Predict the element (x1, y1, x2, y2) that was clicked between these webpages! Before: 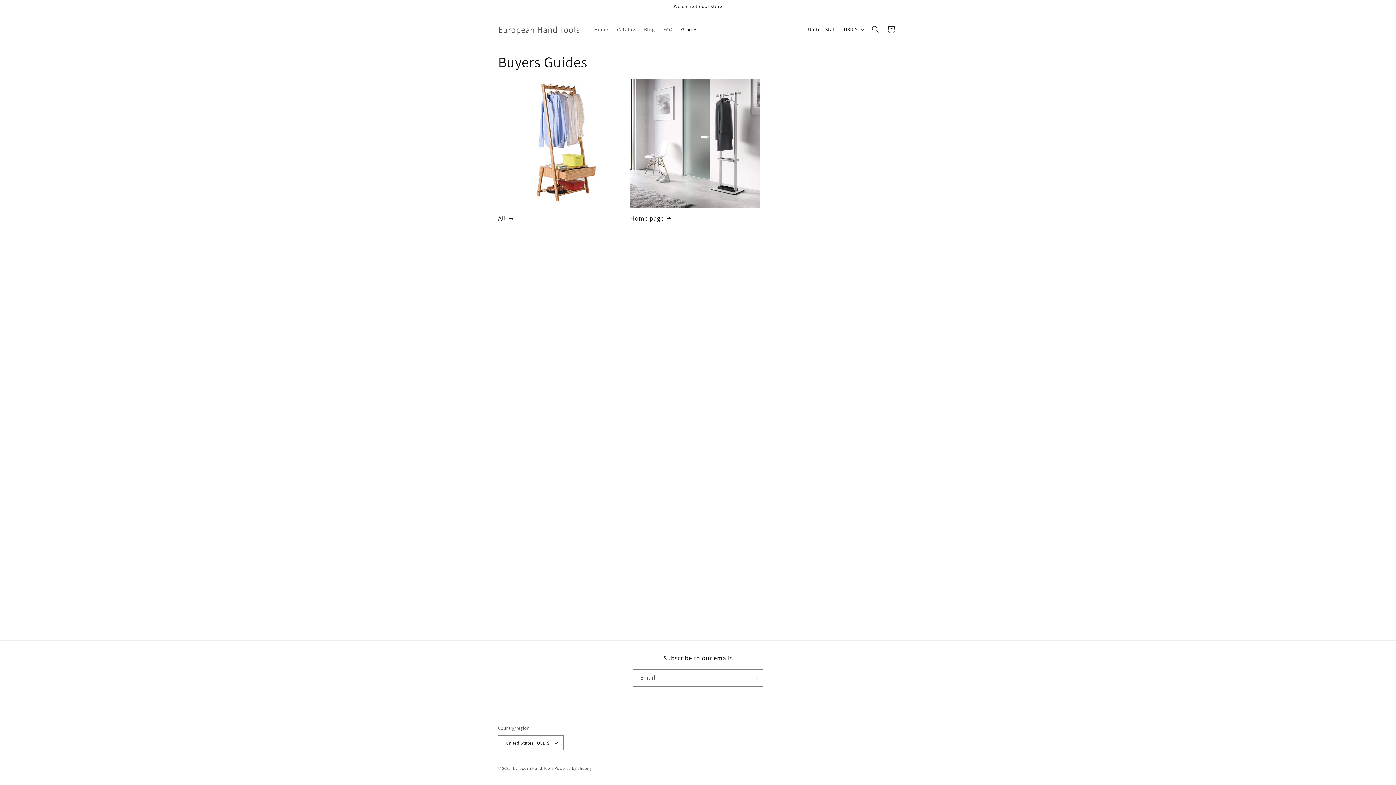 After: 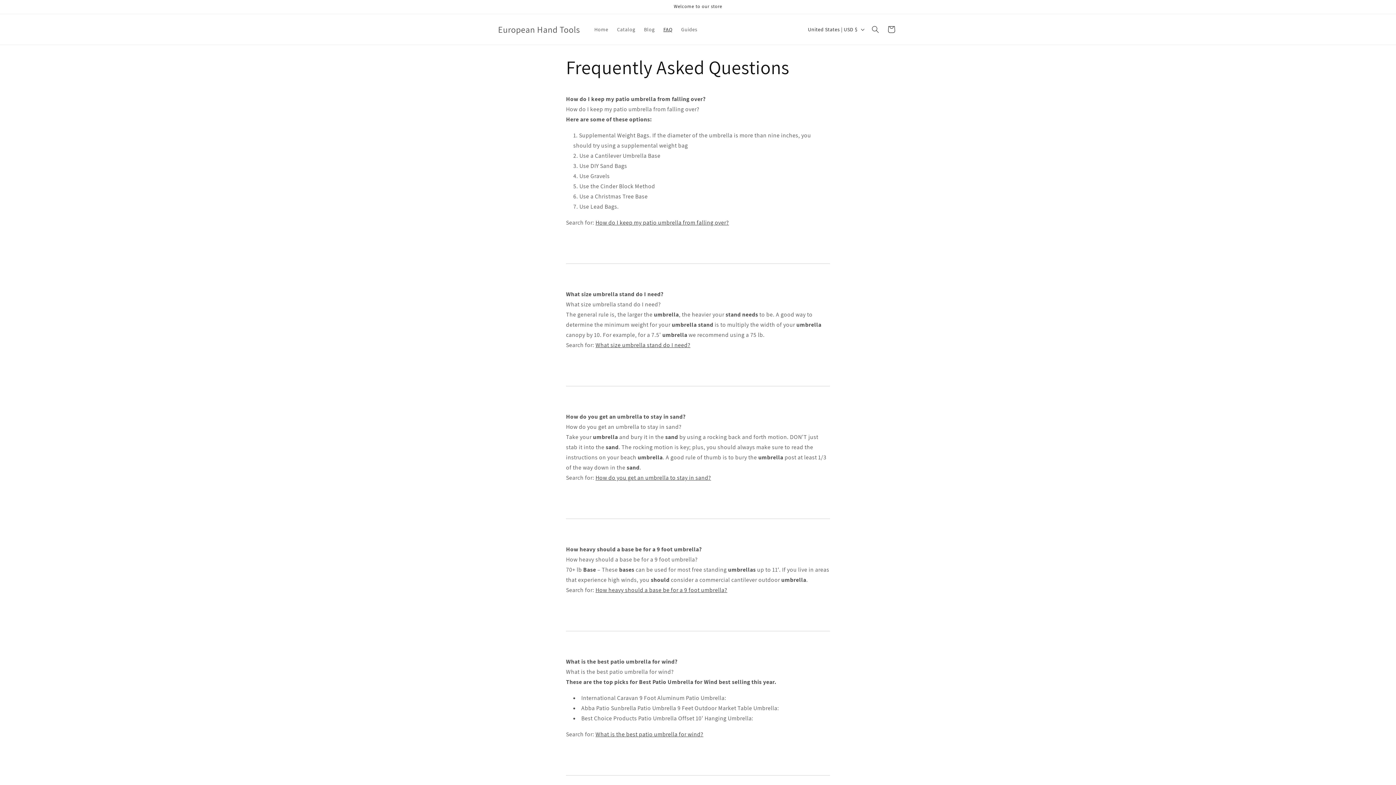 Action: label: FAQ bbox: (659, 21, 676, 37)